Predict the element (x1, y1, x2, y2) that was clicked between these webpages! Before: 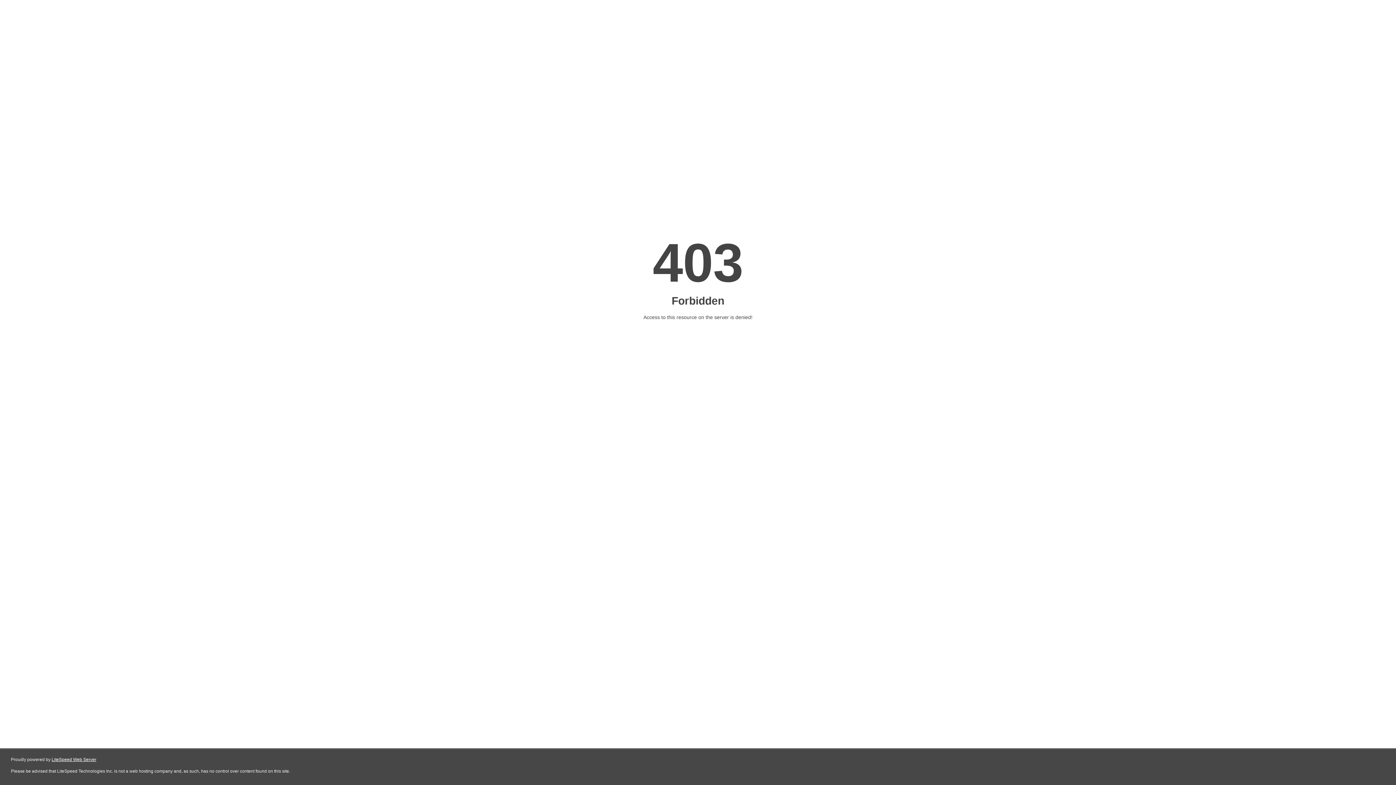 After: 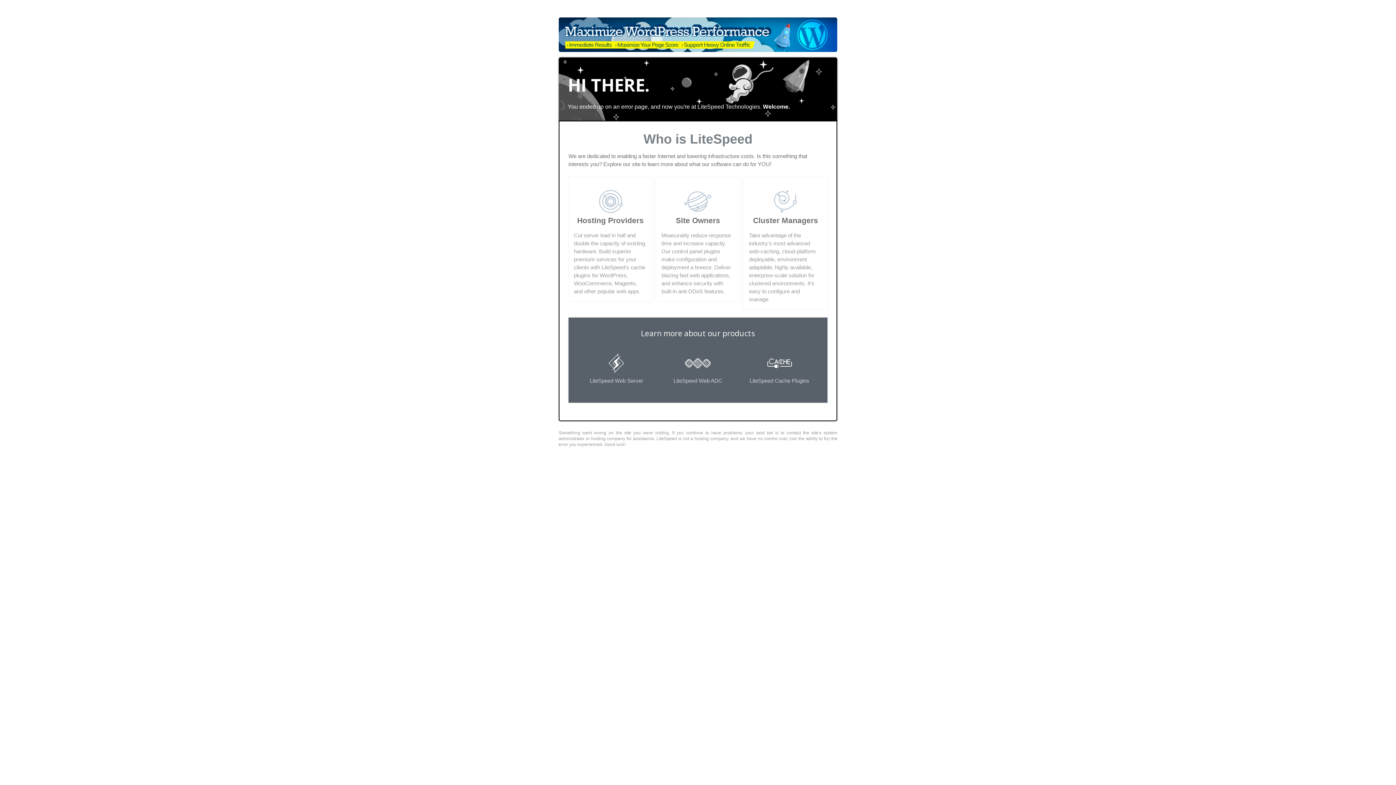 Action: bbox: (51, 757, 96, 762) label: LiteSpeed Web Server